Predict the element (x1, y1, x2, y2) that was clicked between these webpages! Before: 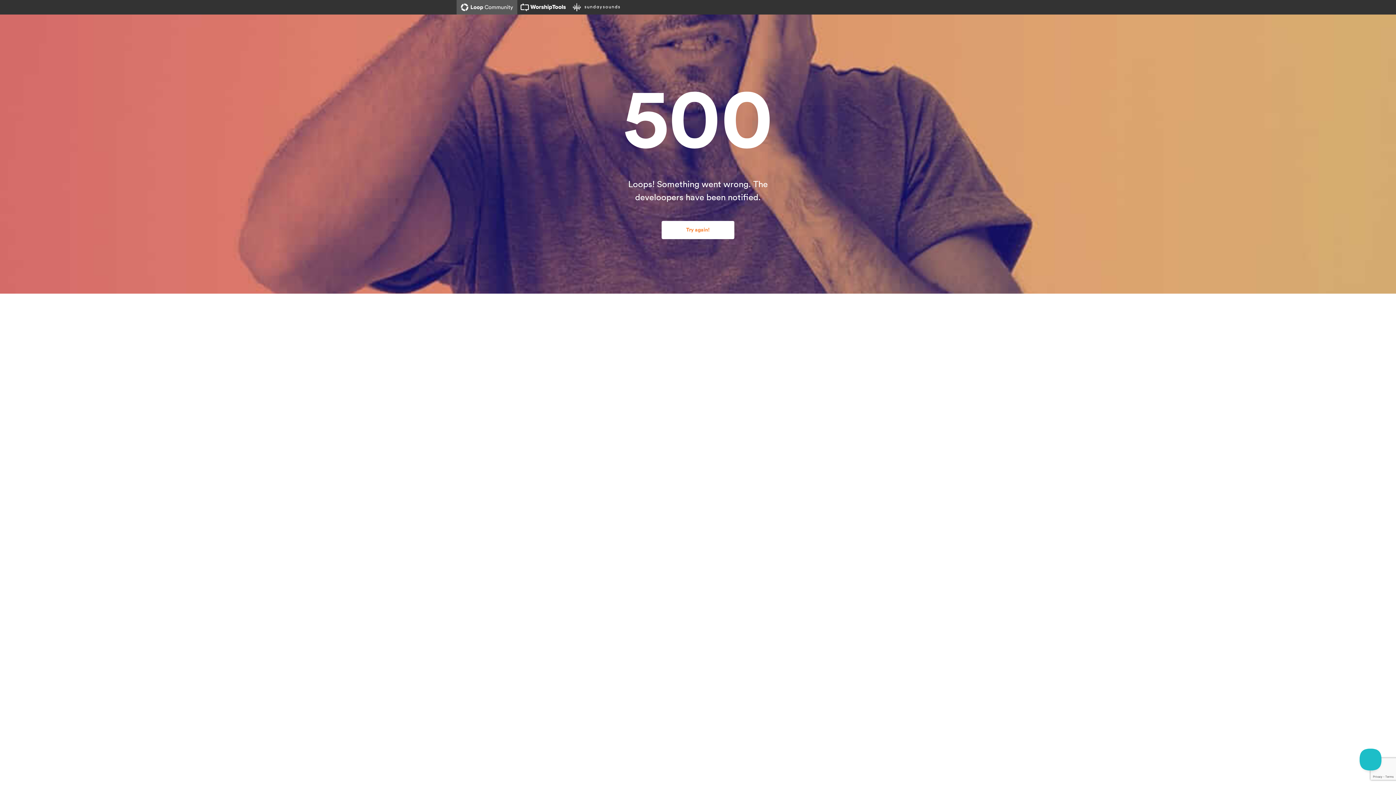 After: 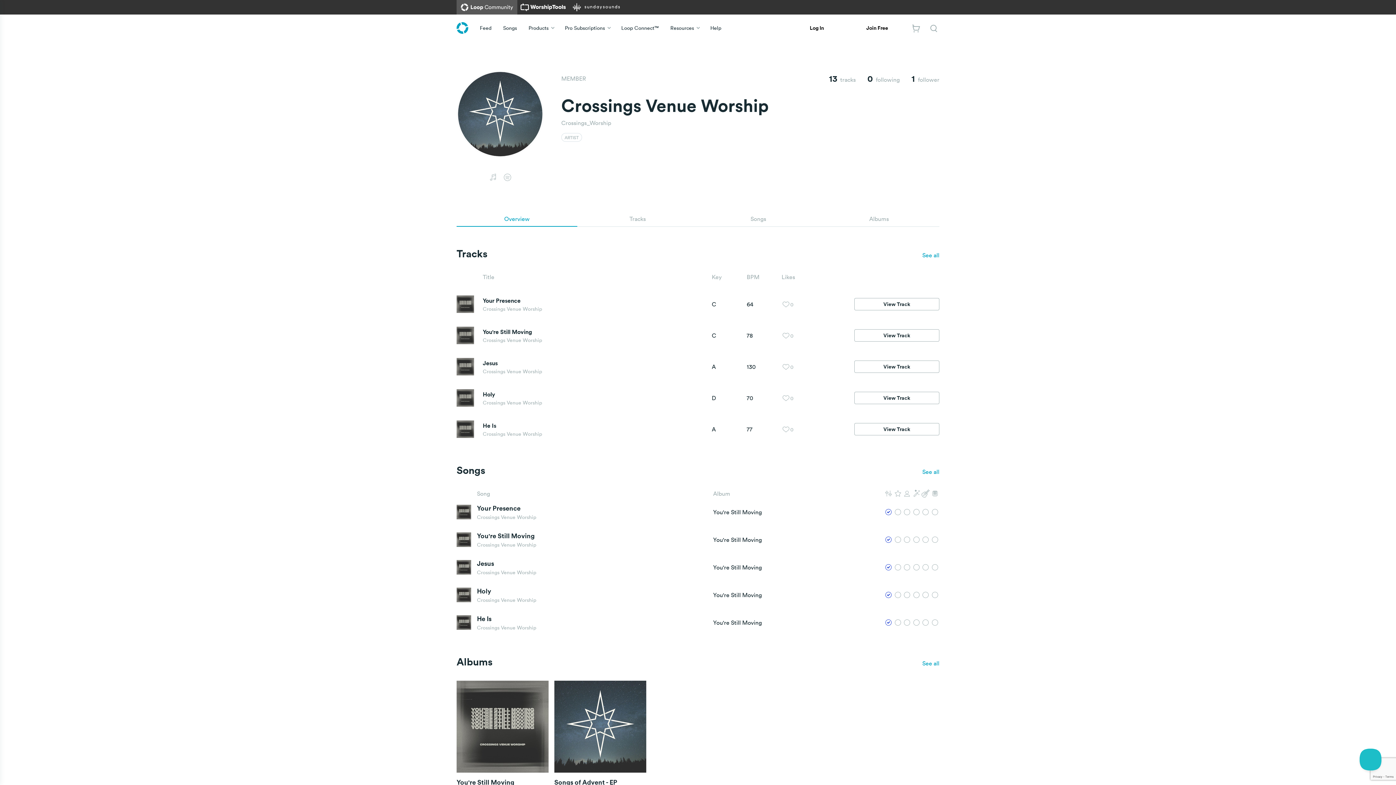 Action: bbox: (661, 221, 734, 239) label: Try again!